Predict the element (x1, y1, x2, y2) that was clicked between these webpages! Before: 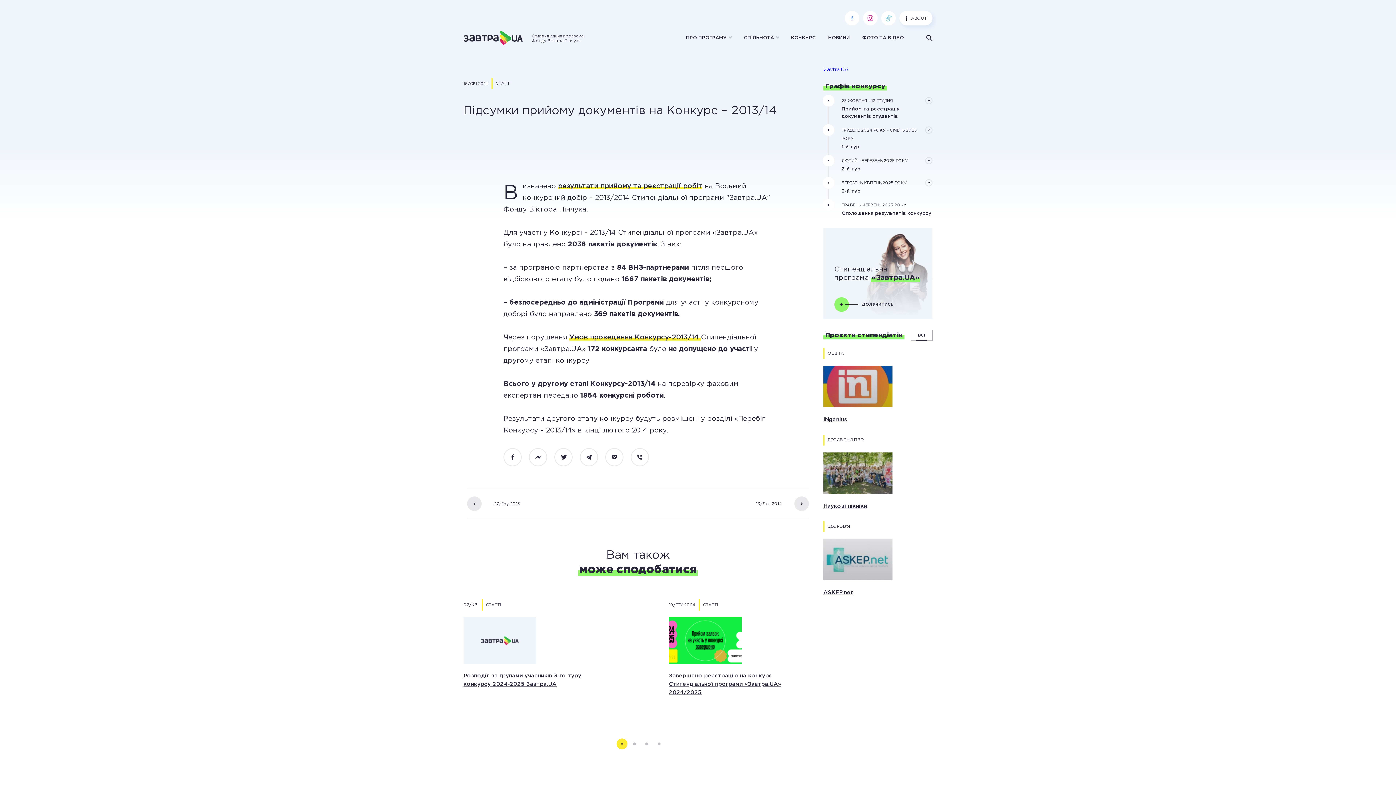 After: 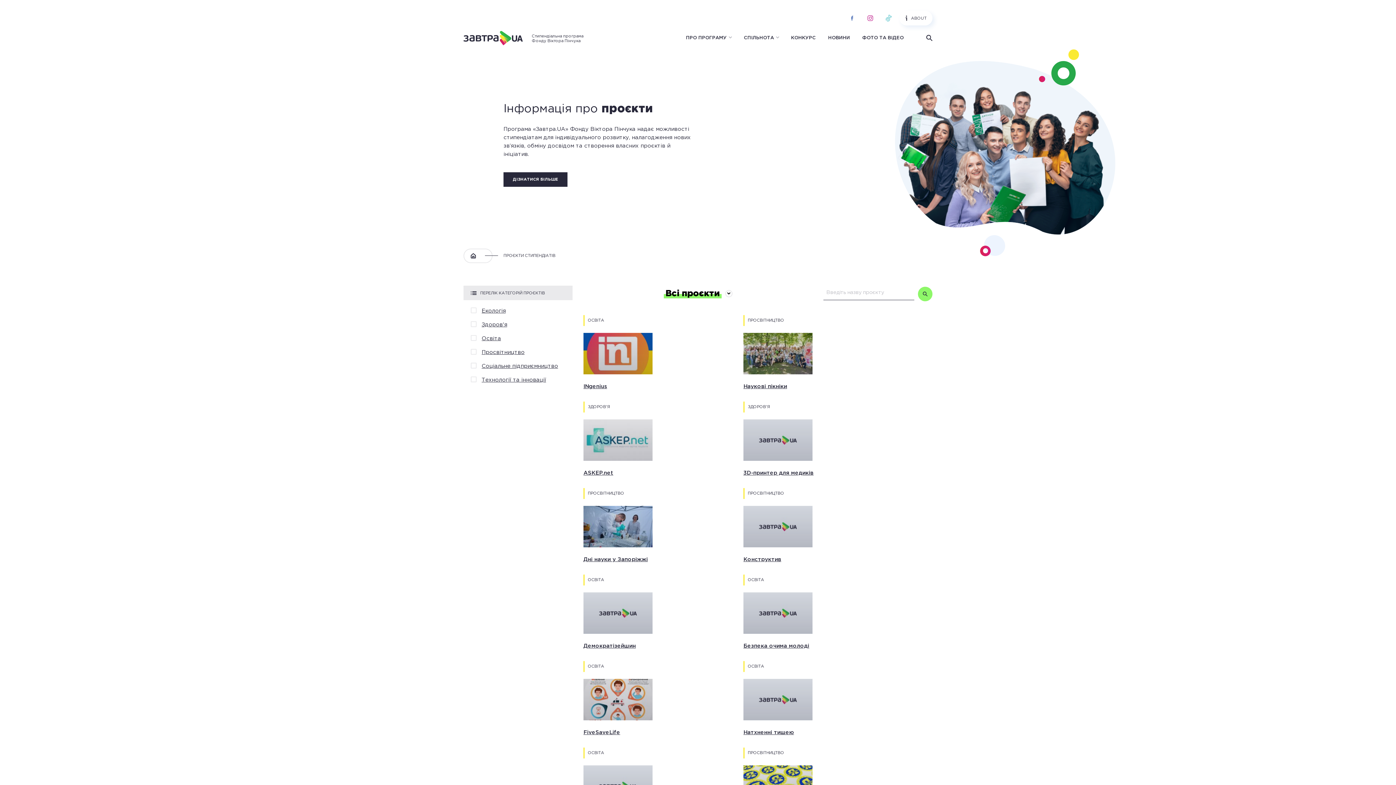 Action: label: ВСІ bbox: (910, 330, 932, 341)